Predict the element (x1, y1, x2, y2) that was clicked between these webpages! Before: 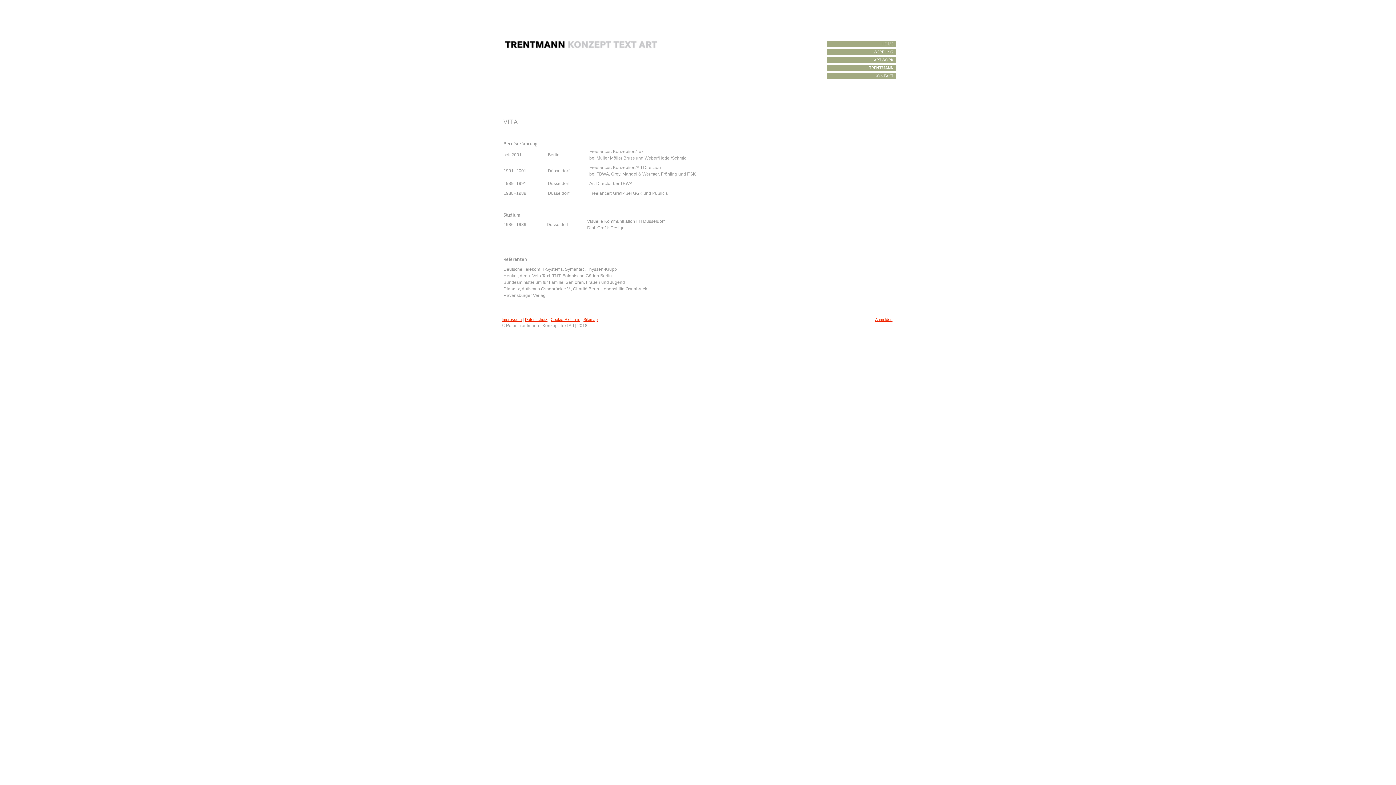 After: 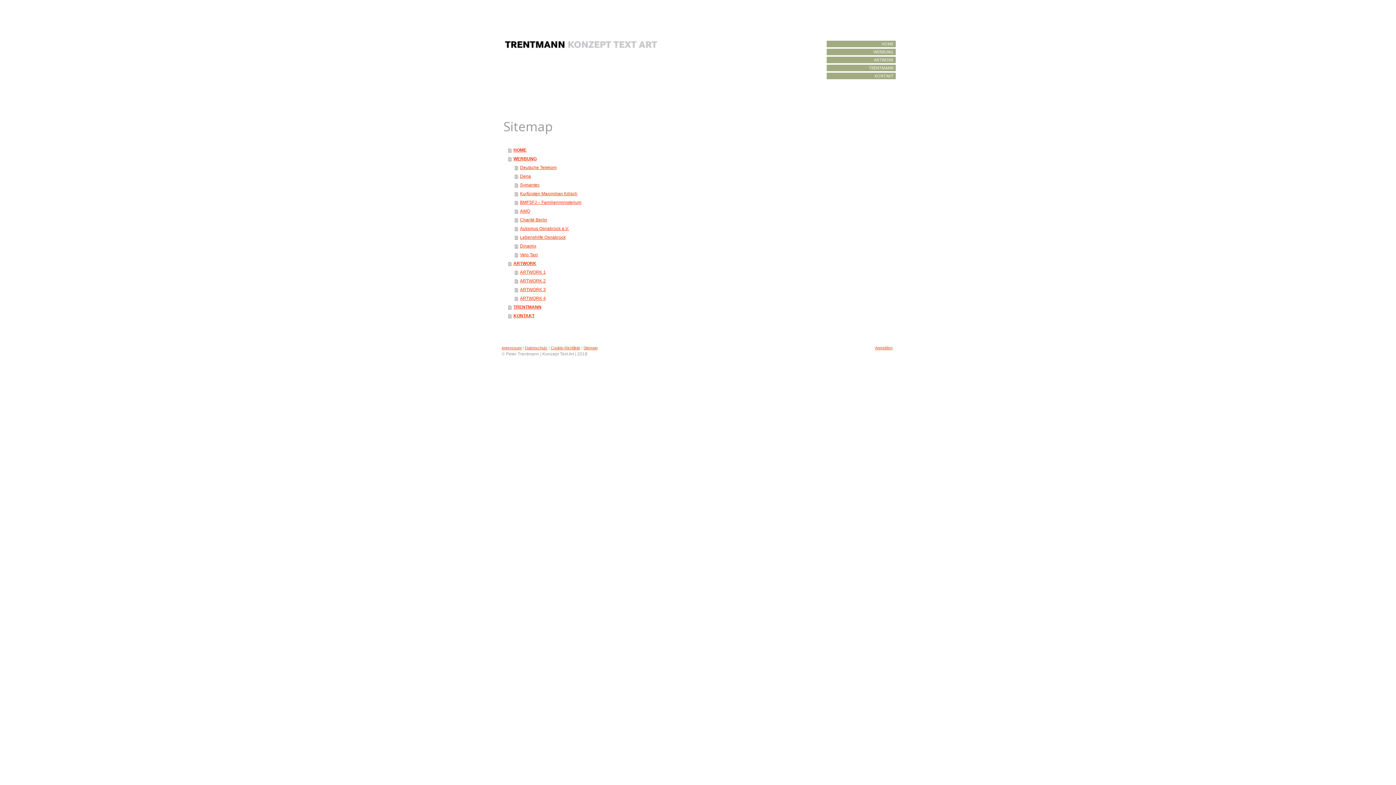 Action: bbox: (583, 317, 597, 321) label: Sitemap